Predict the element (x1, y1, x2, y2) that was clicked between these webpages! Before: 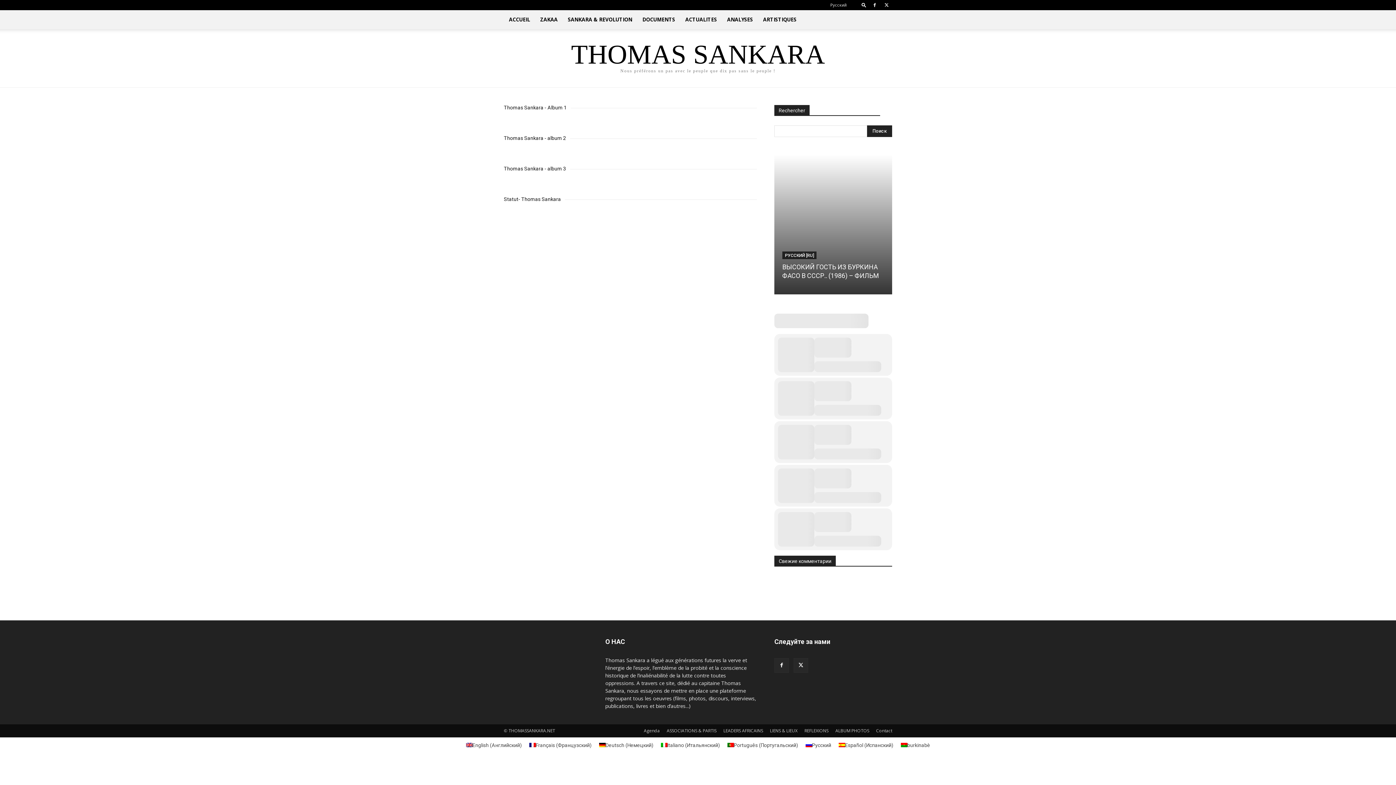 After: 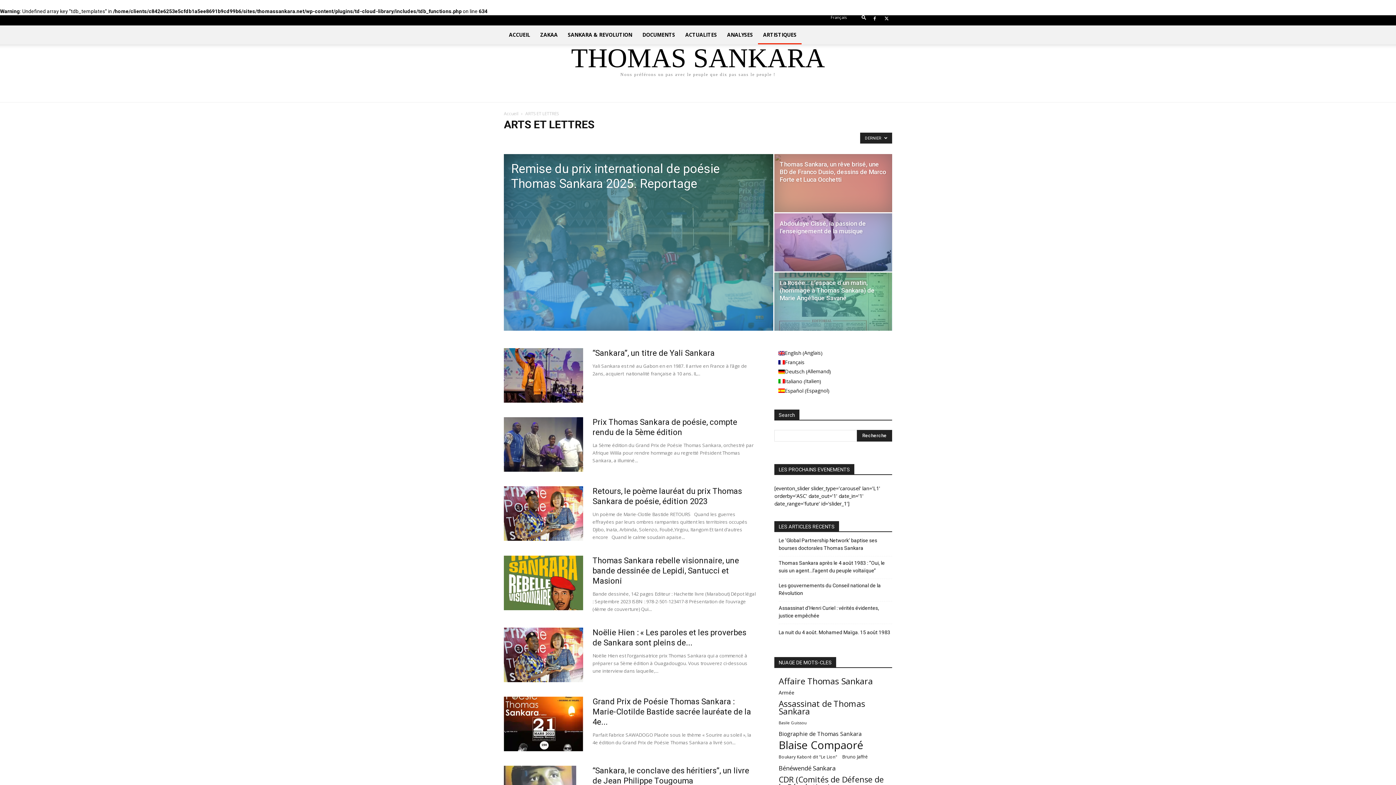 Action: label: ARTISTIQUES bbox: (758, 10, 801, 29)